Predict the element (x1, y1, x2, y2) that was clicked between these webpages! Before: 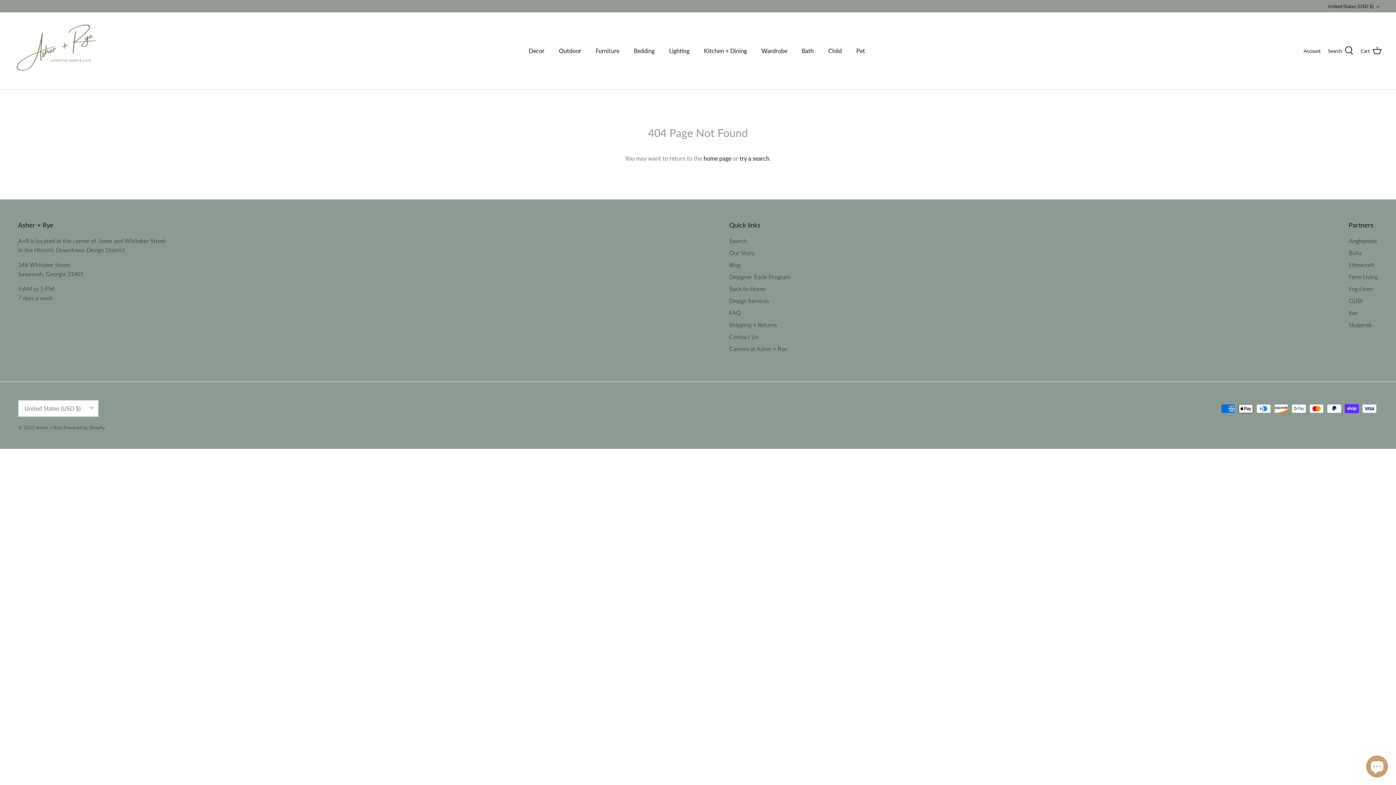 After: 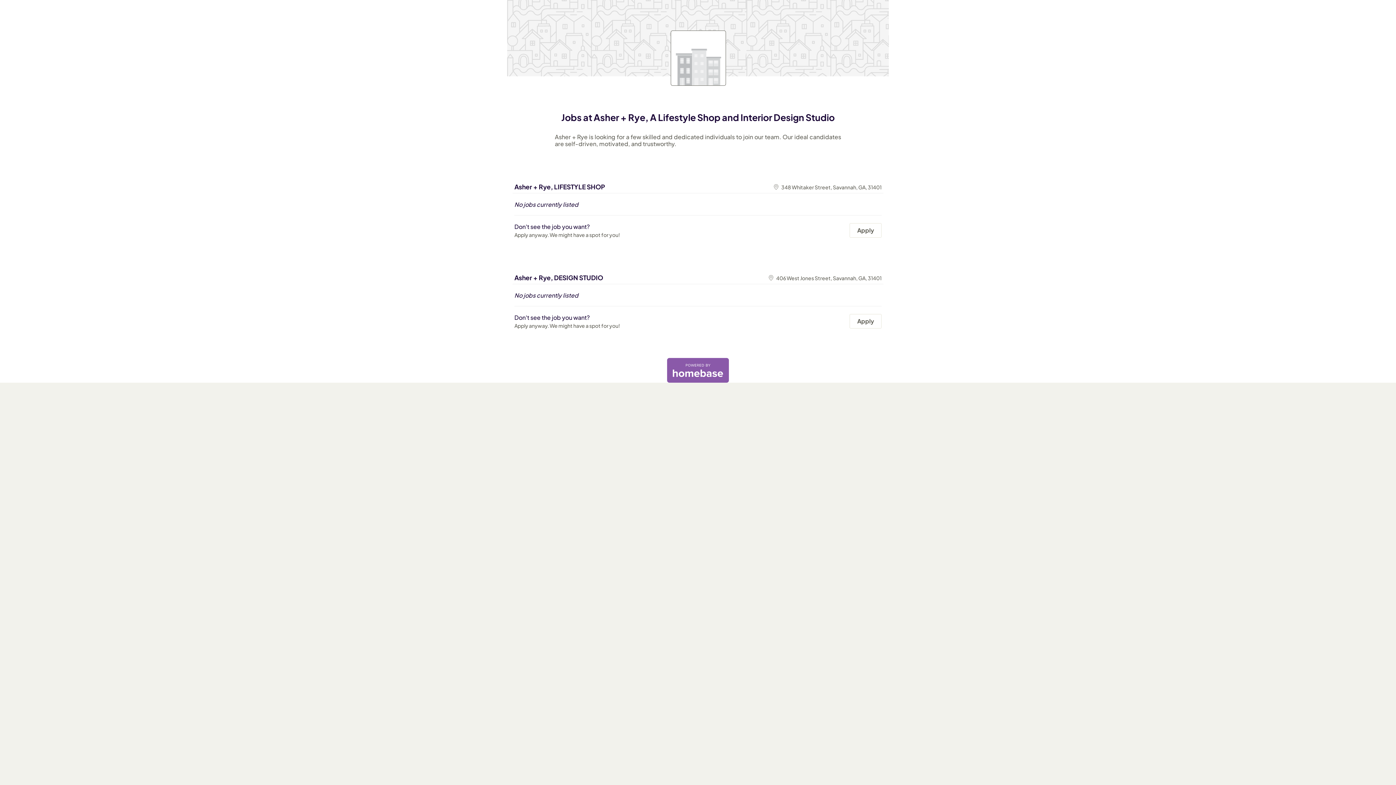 Action: label: Careers at Asher + Rye bbox: (729, 345, 787, 352)